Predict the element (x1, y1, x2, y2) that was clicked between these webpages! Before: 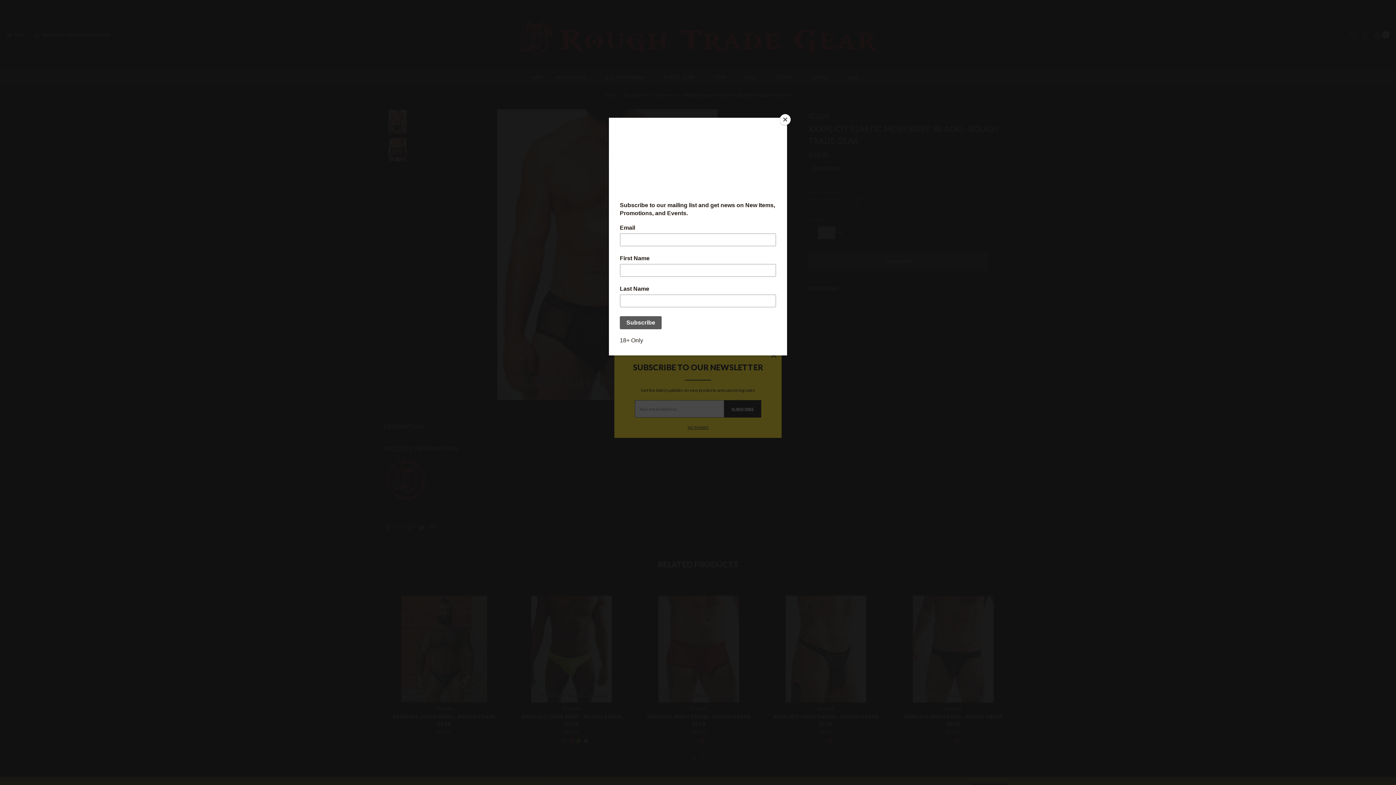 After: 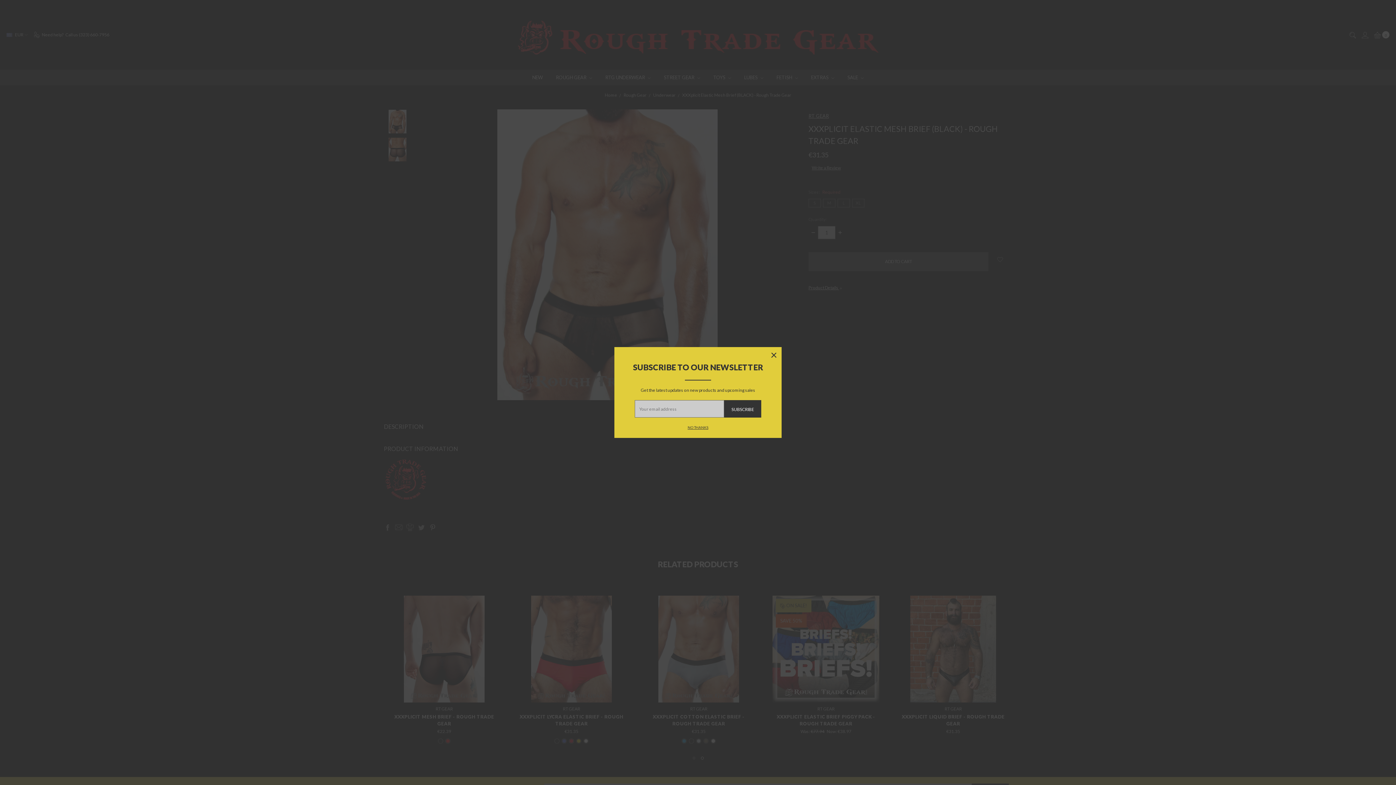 Action: label: Close bbox: (780, 114, 790, 125)